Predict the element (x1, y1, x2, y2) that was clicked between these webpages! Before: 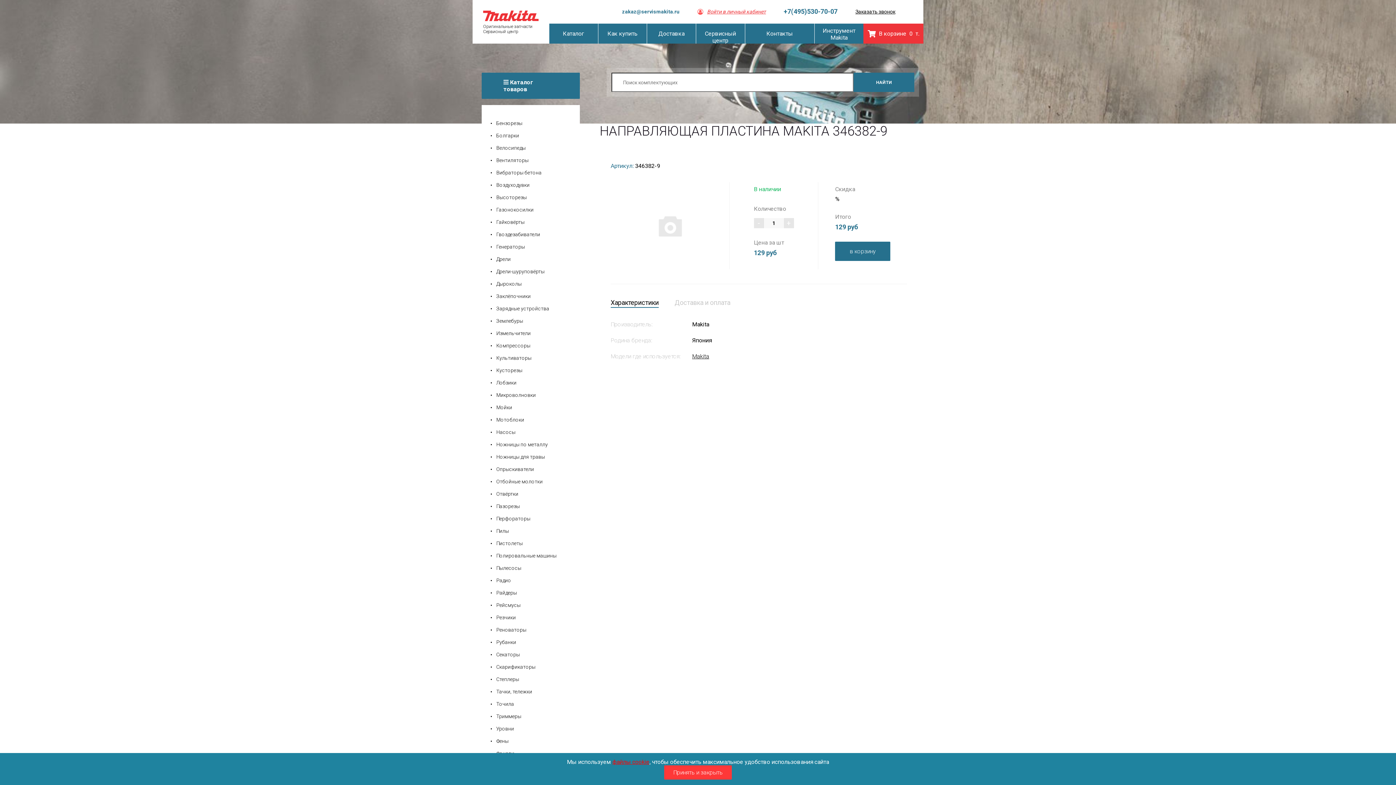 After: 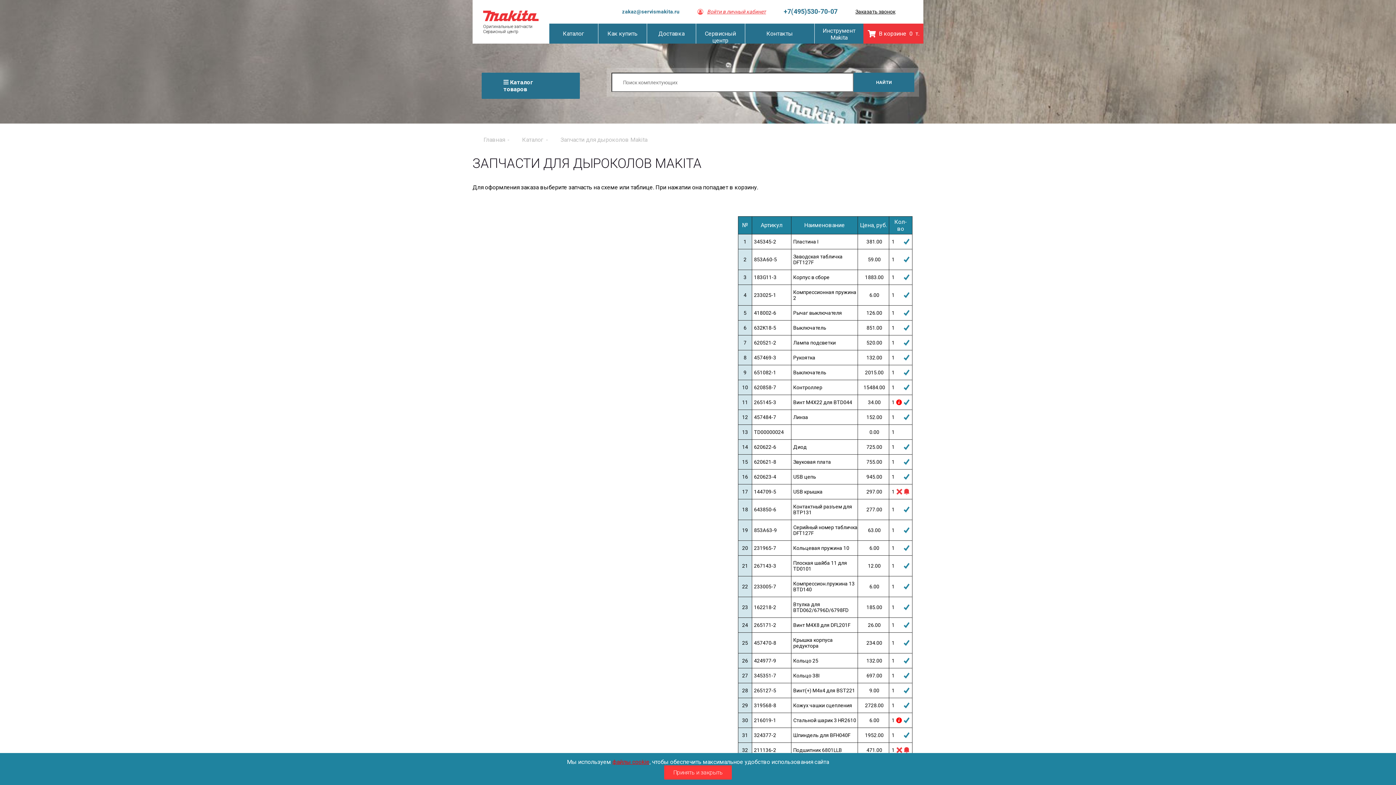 Action: label: Дыроколы bbox: (496, 281, 521, 286)